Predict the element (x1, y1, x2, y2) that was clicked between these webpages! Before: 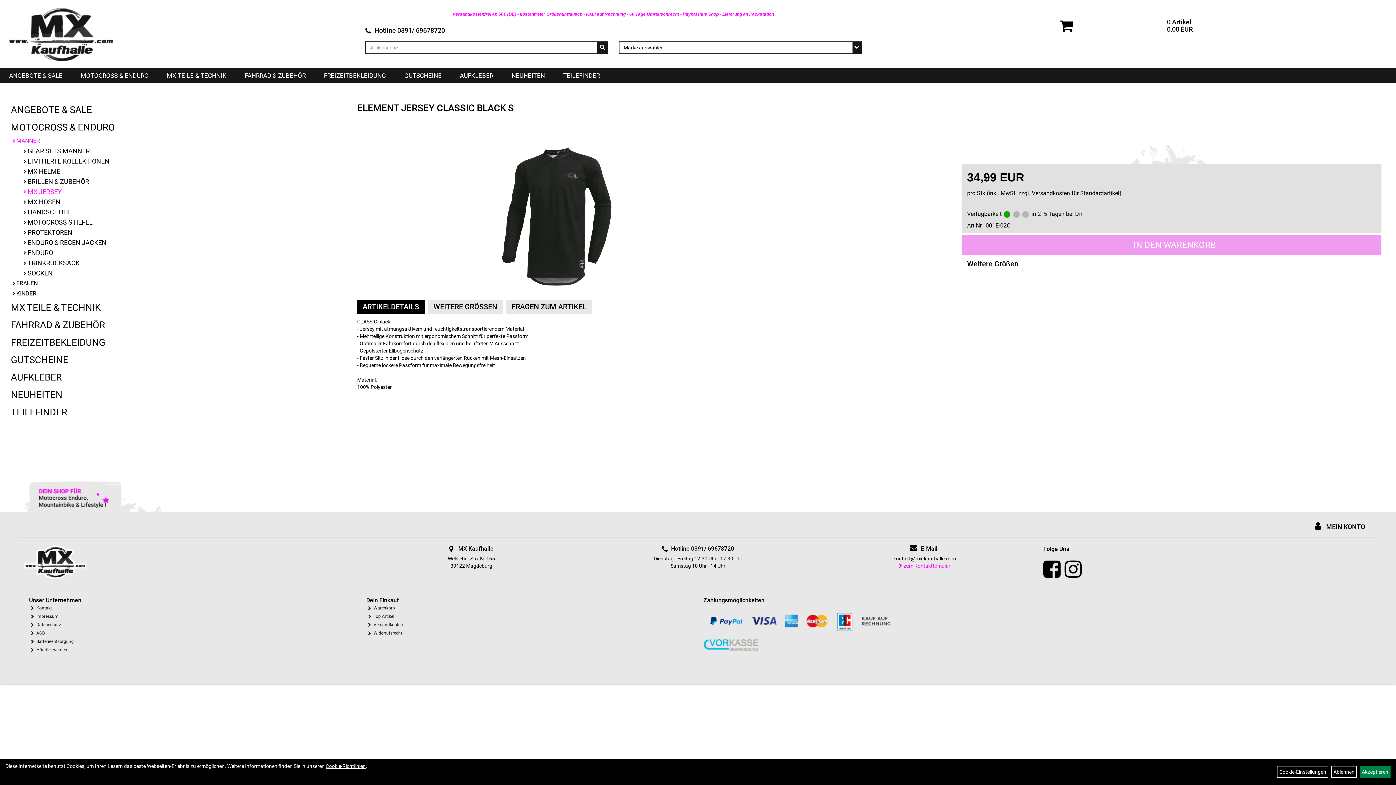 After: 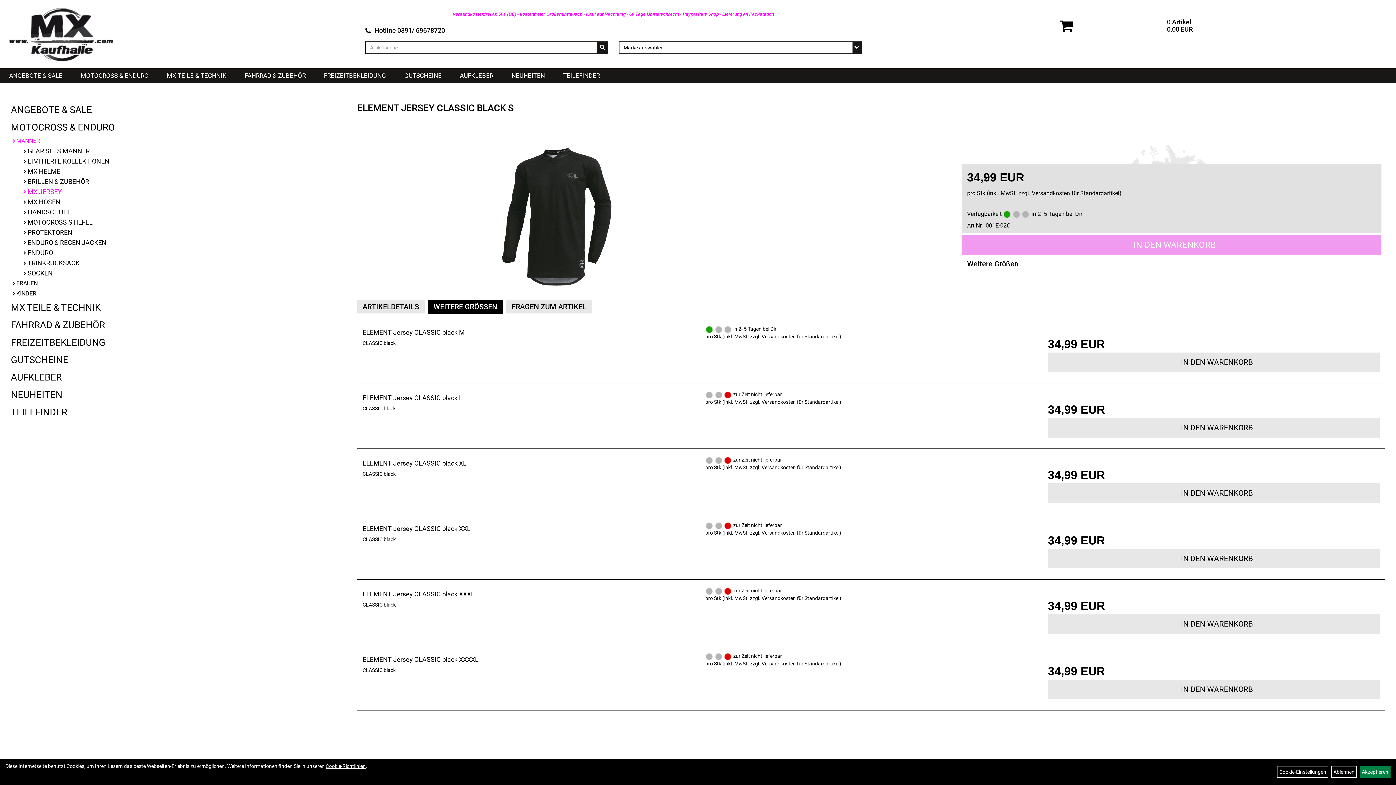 Action: label: WEITERE GRÖSSEN bbox: (433, 301, 497, 312)